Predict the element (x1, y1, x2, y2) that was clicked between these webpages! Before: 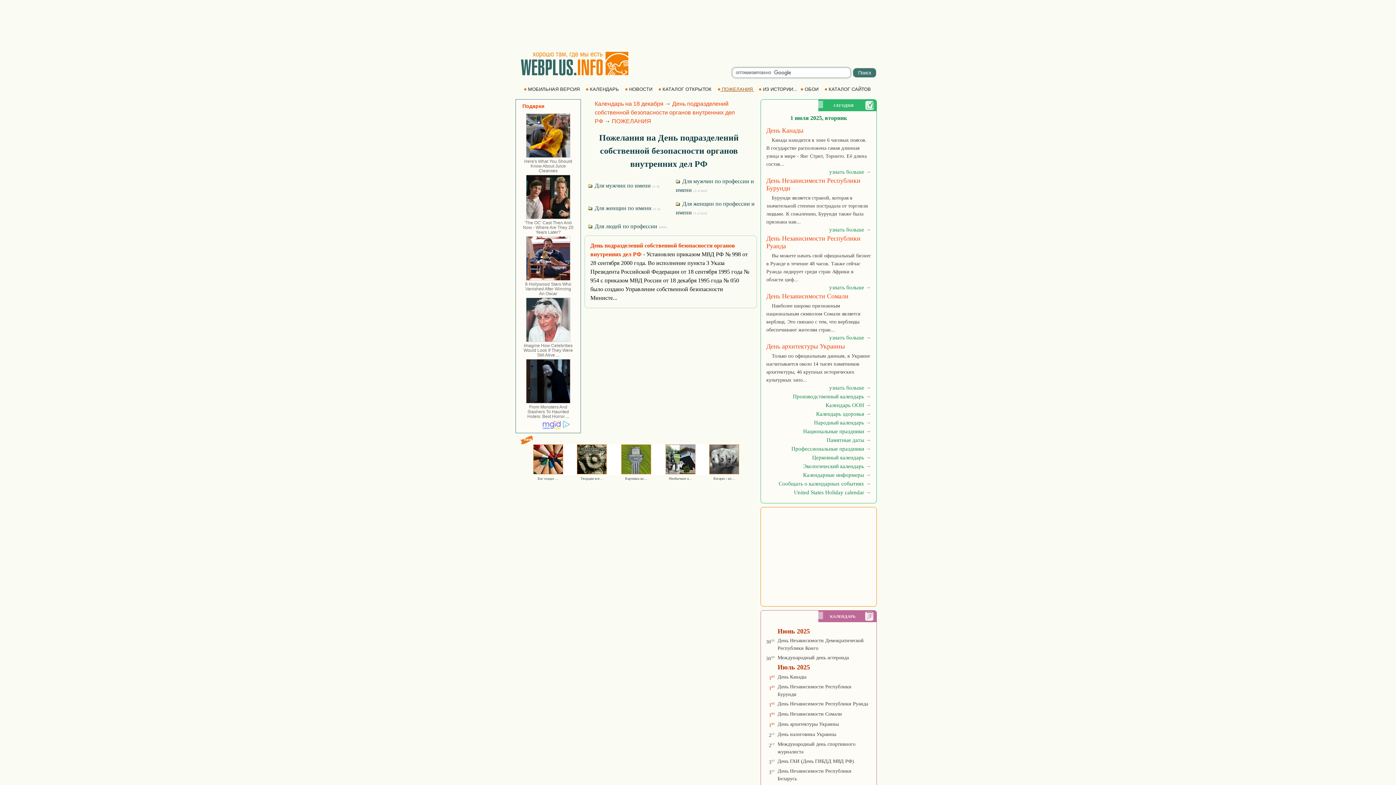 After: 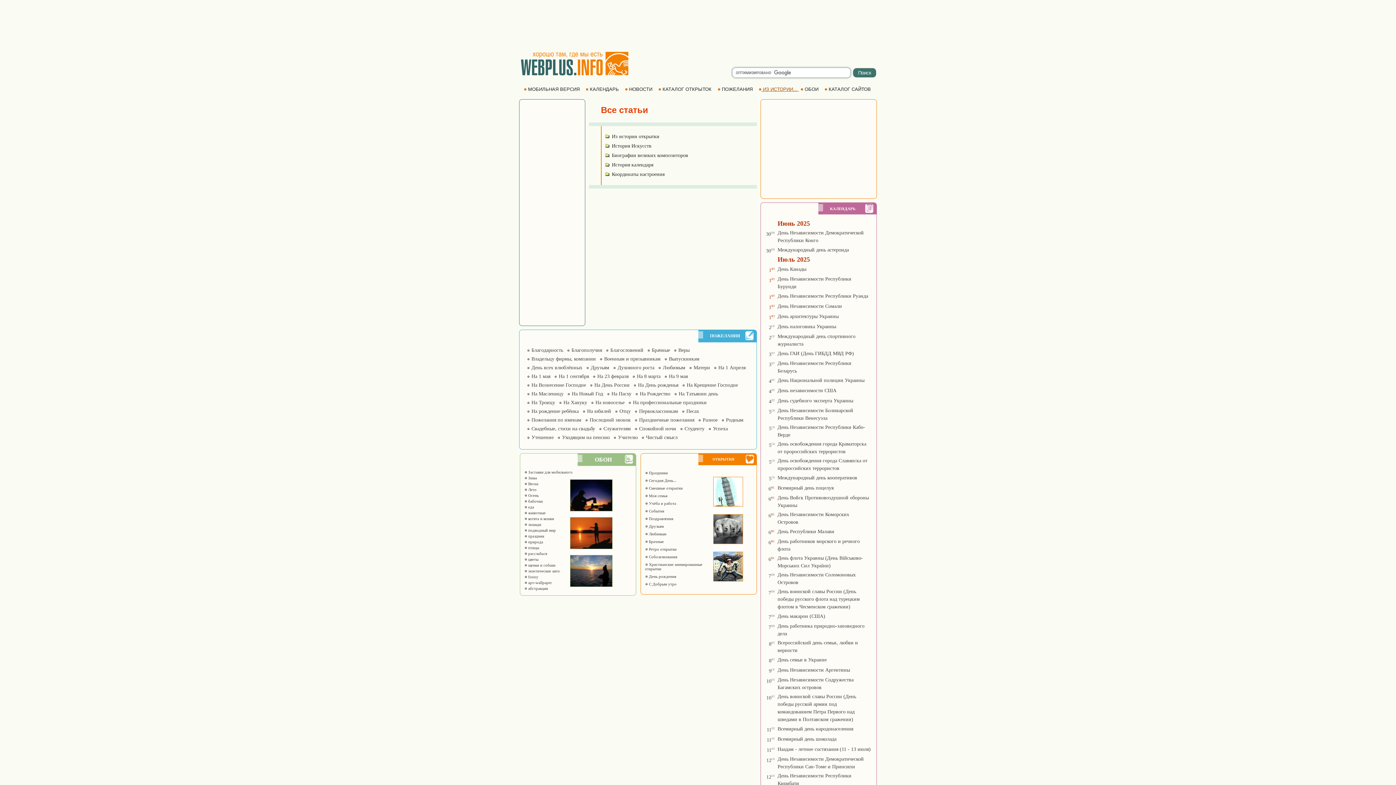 Action: bbox: (758, 86, 799, 92) label:  ИЗ ИСТОРИИ... 